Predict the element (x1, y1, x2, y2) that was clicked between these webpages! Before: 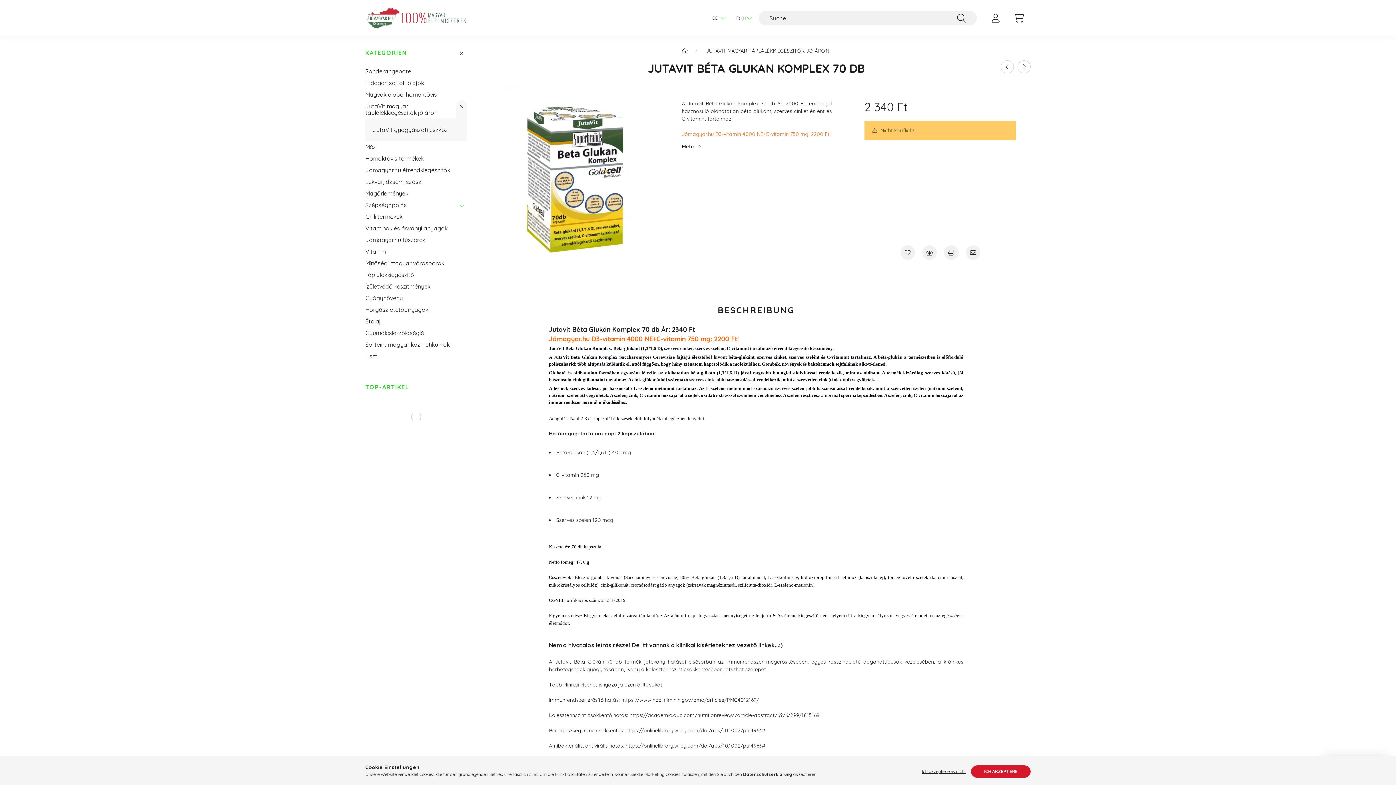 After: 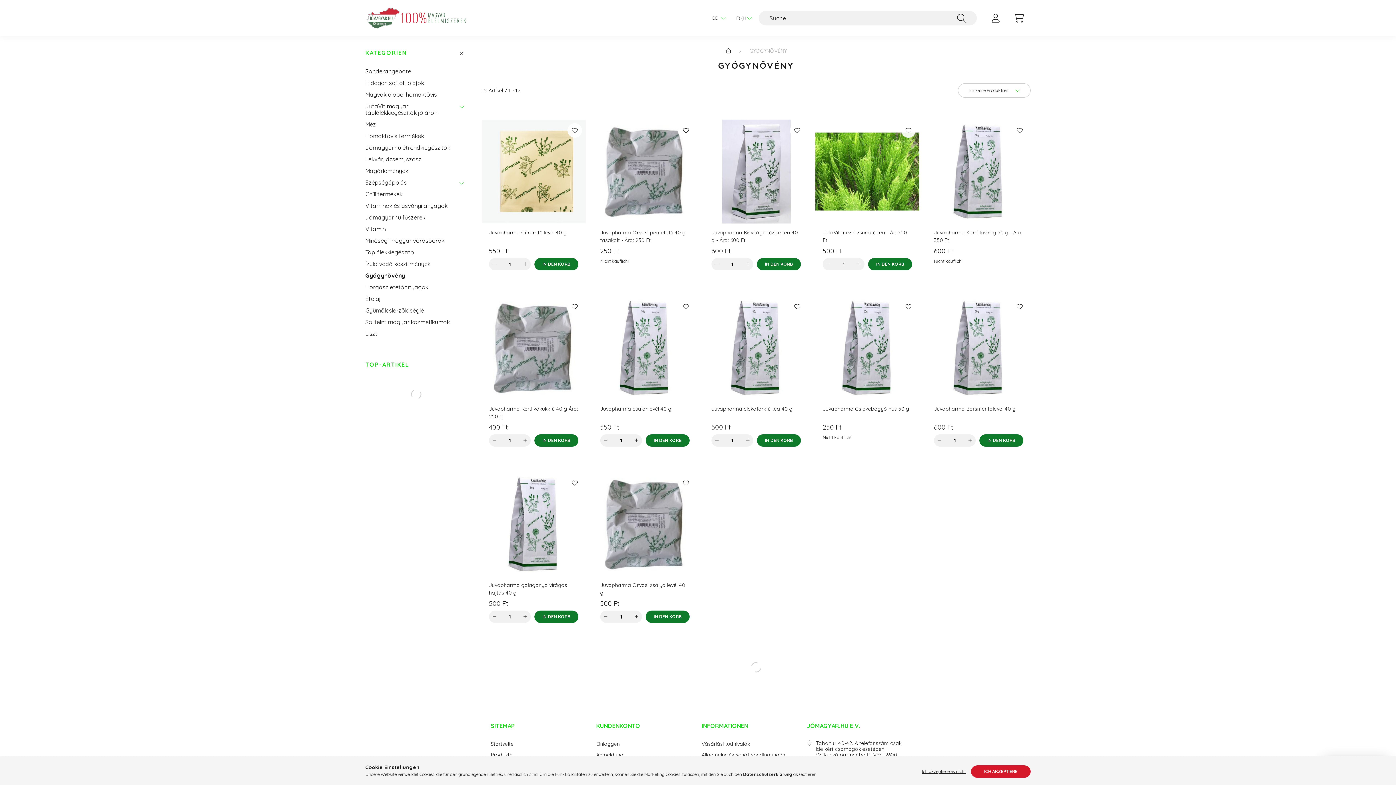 Action: label: Gyógynövény bbox: (365, 292, 463, 304)